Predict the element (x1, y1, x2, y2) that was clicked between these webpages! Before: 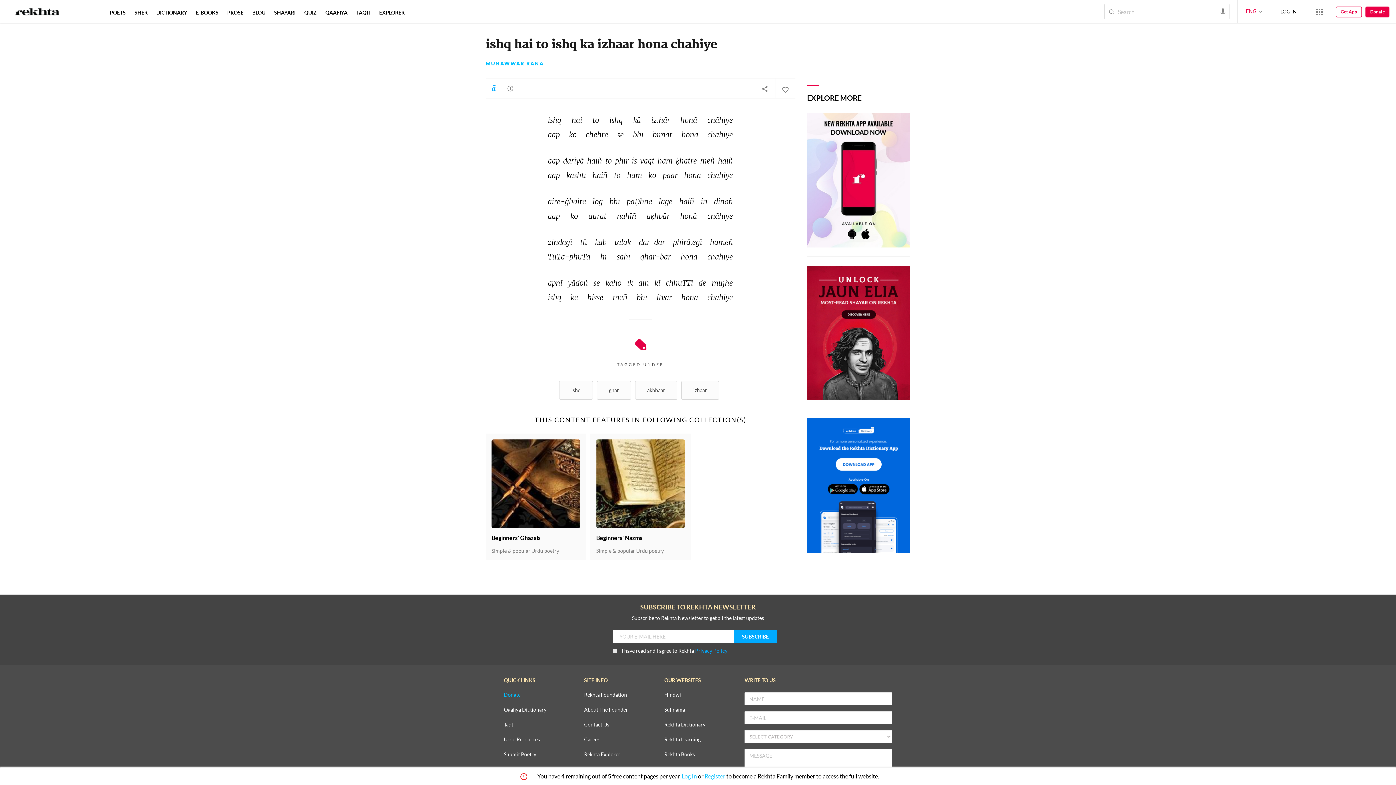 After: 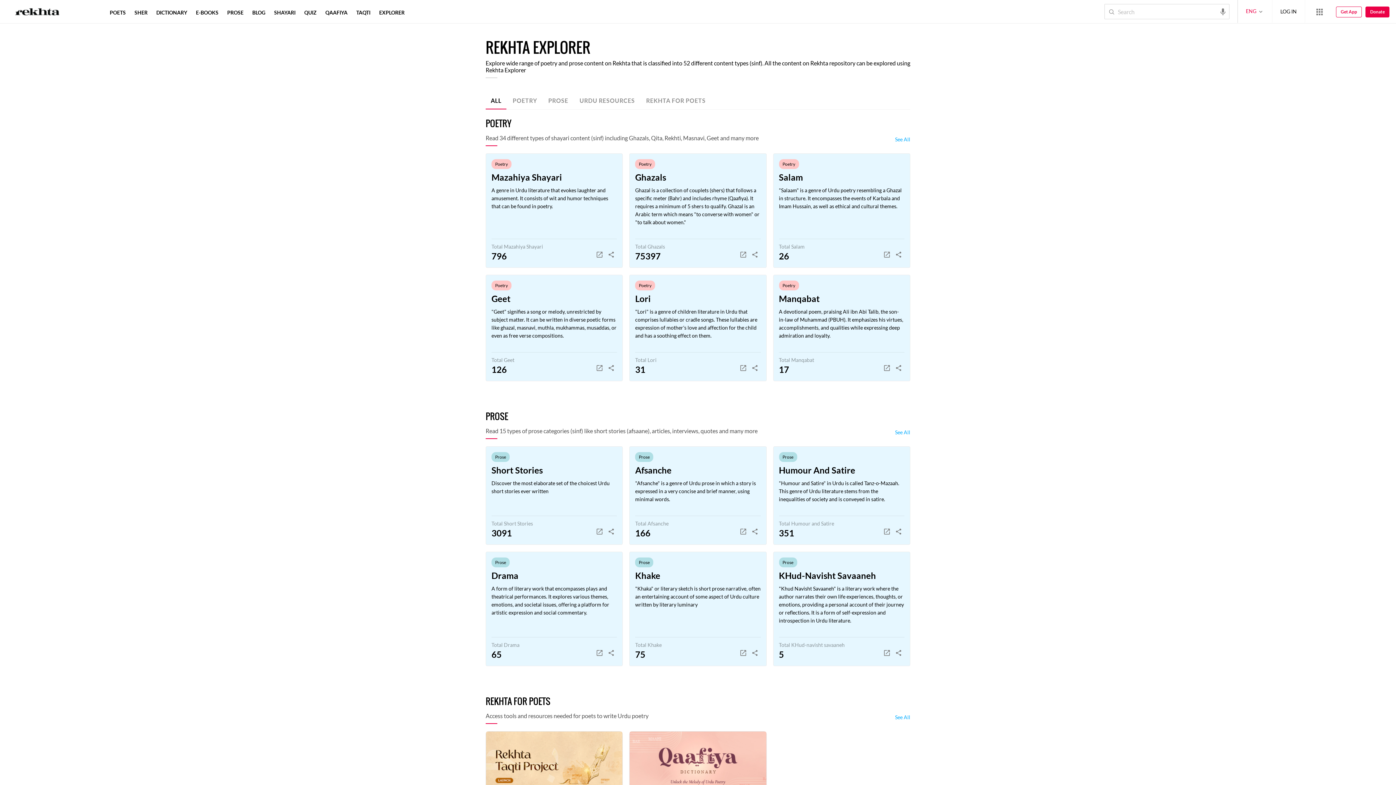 Action: bbox: (377, 9, 406, 15) label: EXPLORER